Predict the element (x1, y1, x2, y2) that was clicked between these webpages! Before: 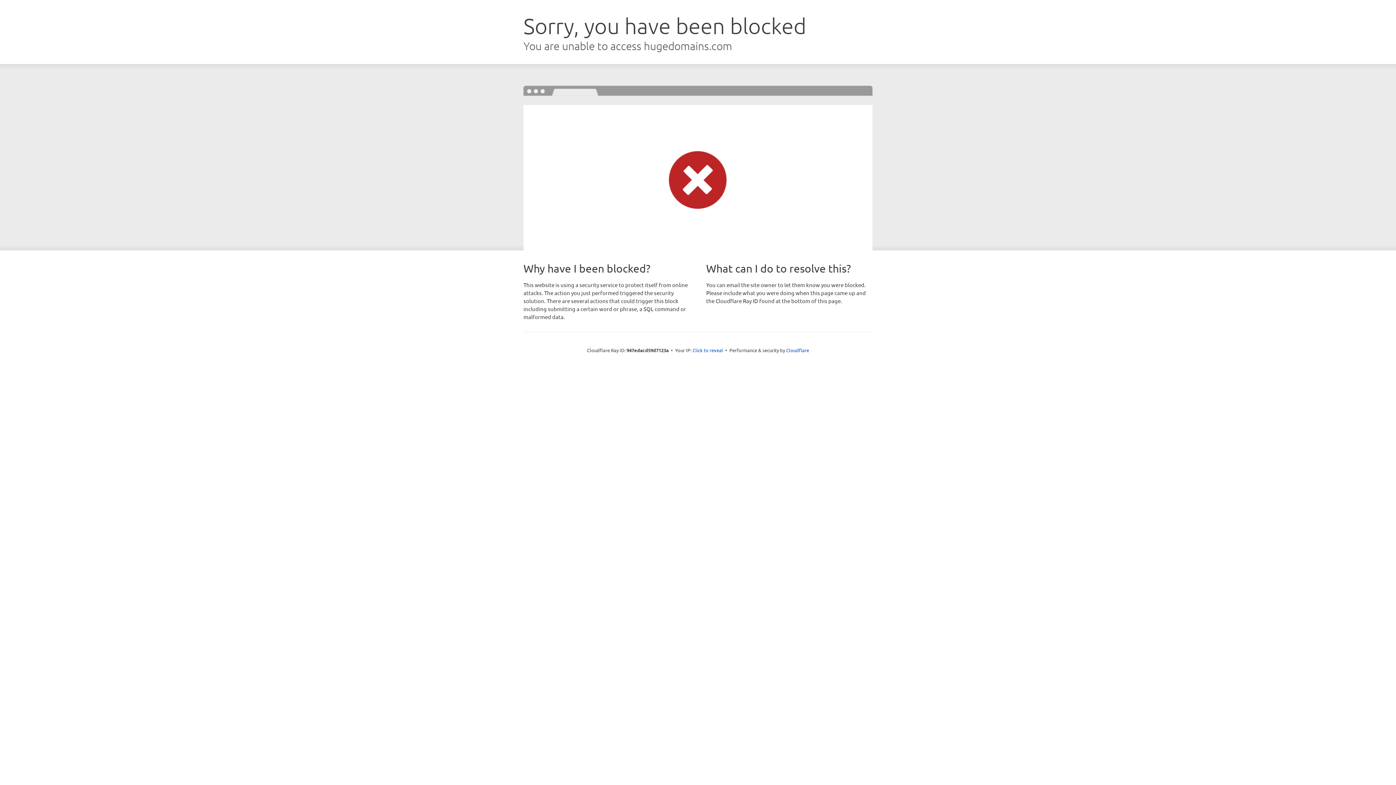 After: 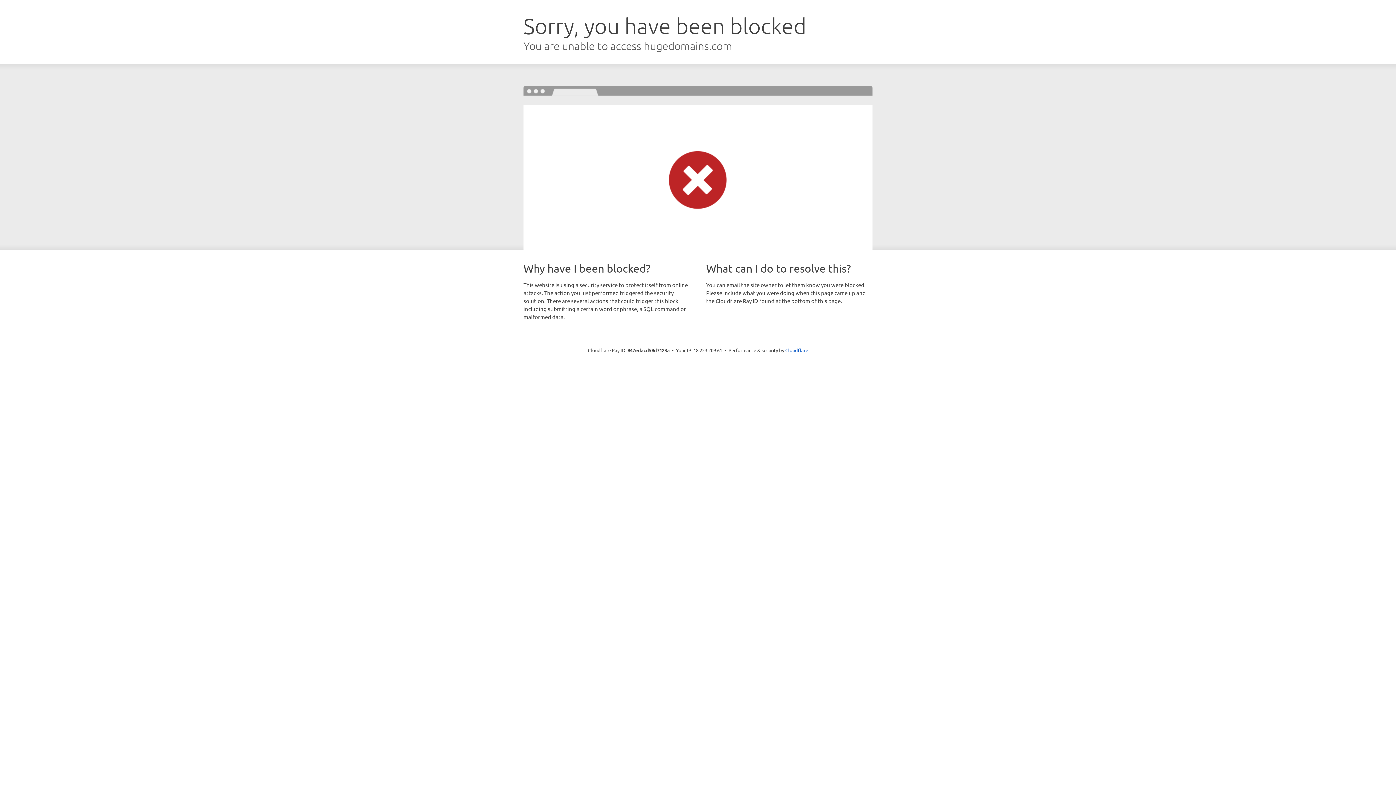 Action: bbox: (692, 346, 723, 353) label: Click to reveal